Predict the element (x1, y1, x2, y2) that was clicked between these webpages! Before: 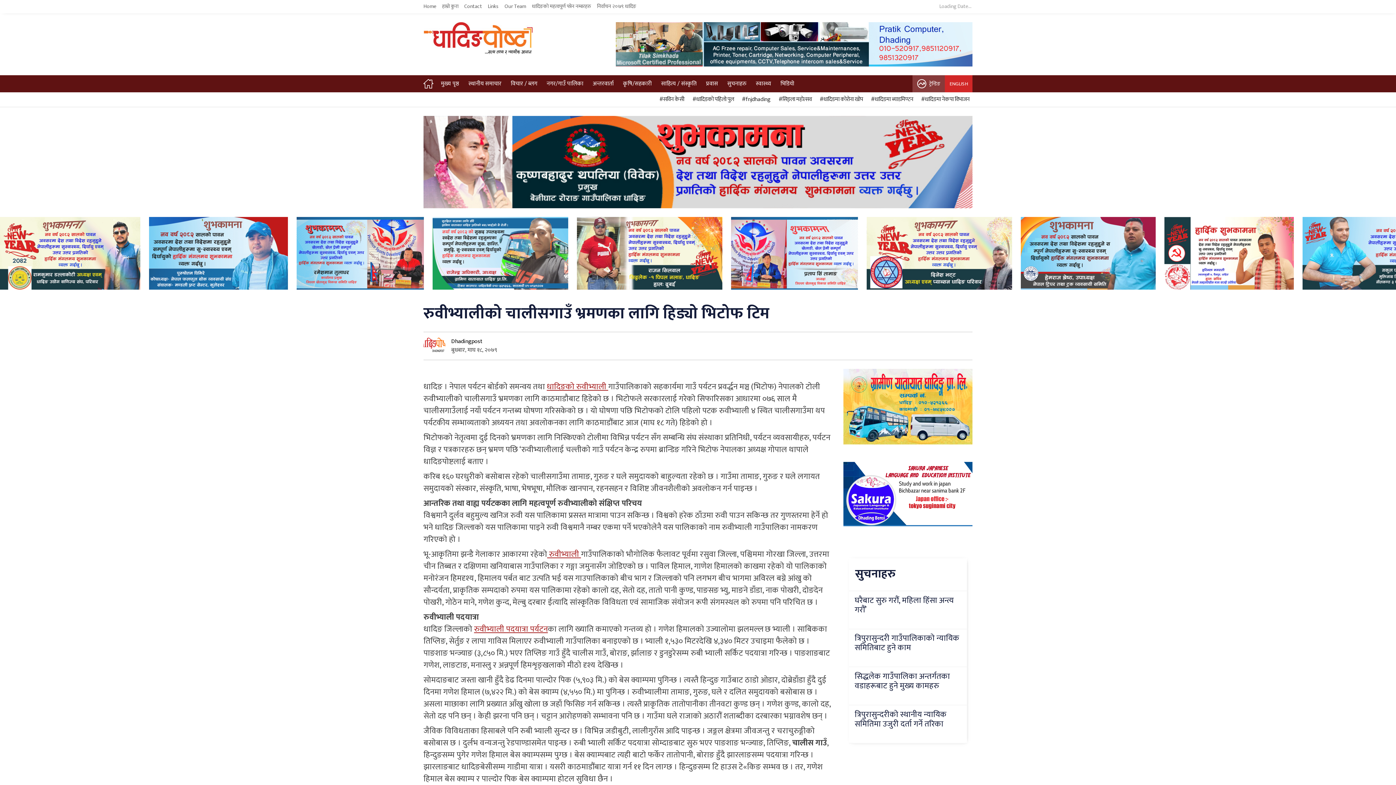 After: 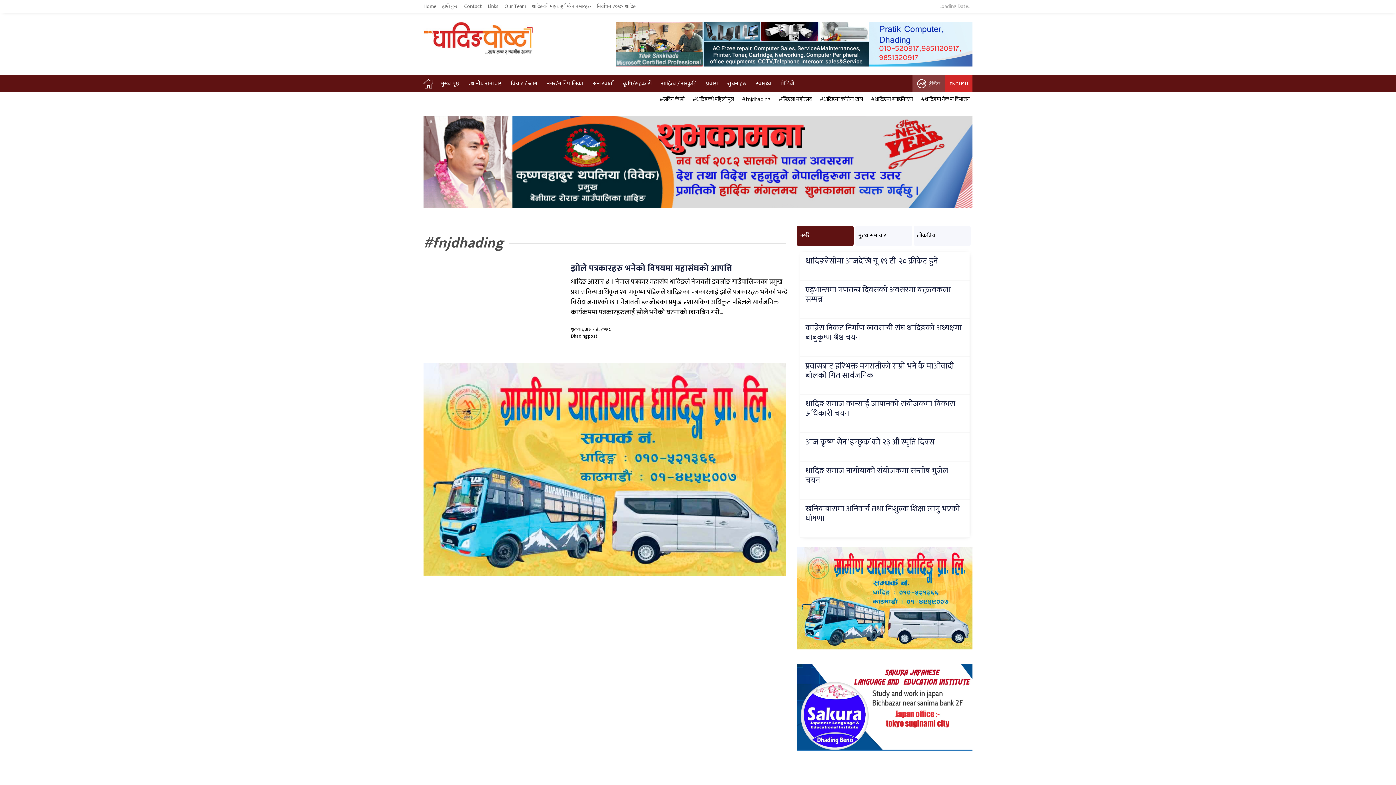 Action: bbox: (740, 95, 770, 103) label:   #fnjdhading